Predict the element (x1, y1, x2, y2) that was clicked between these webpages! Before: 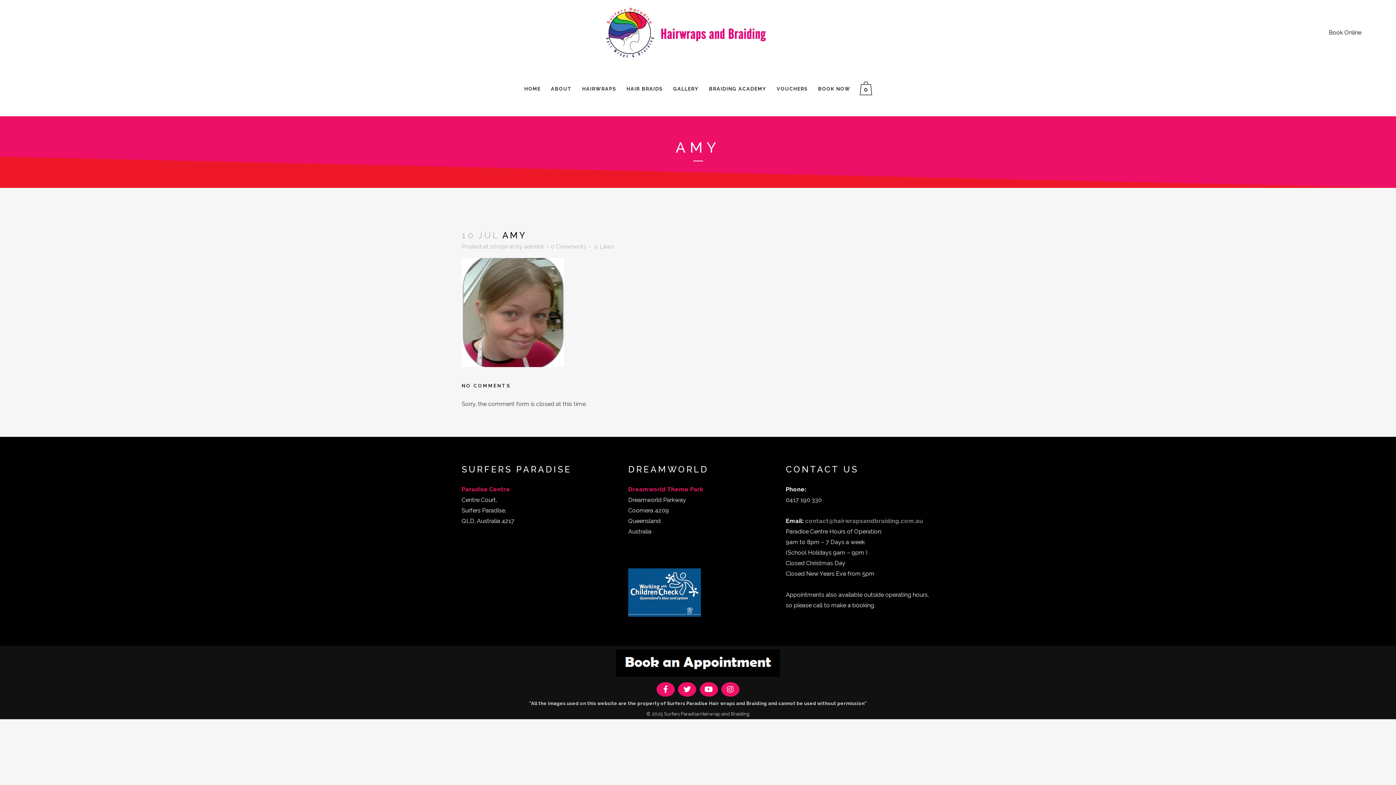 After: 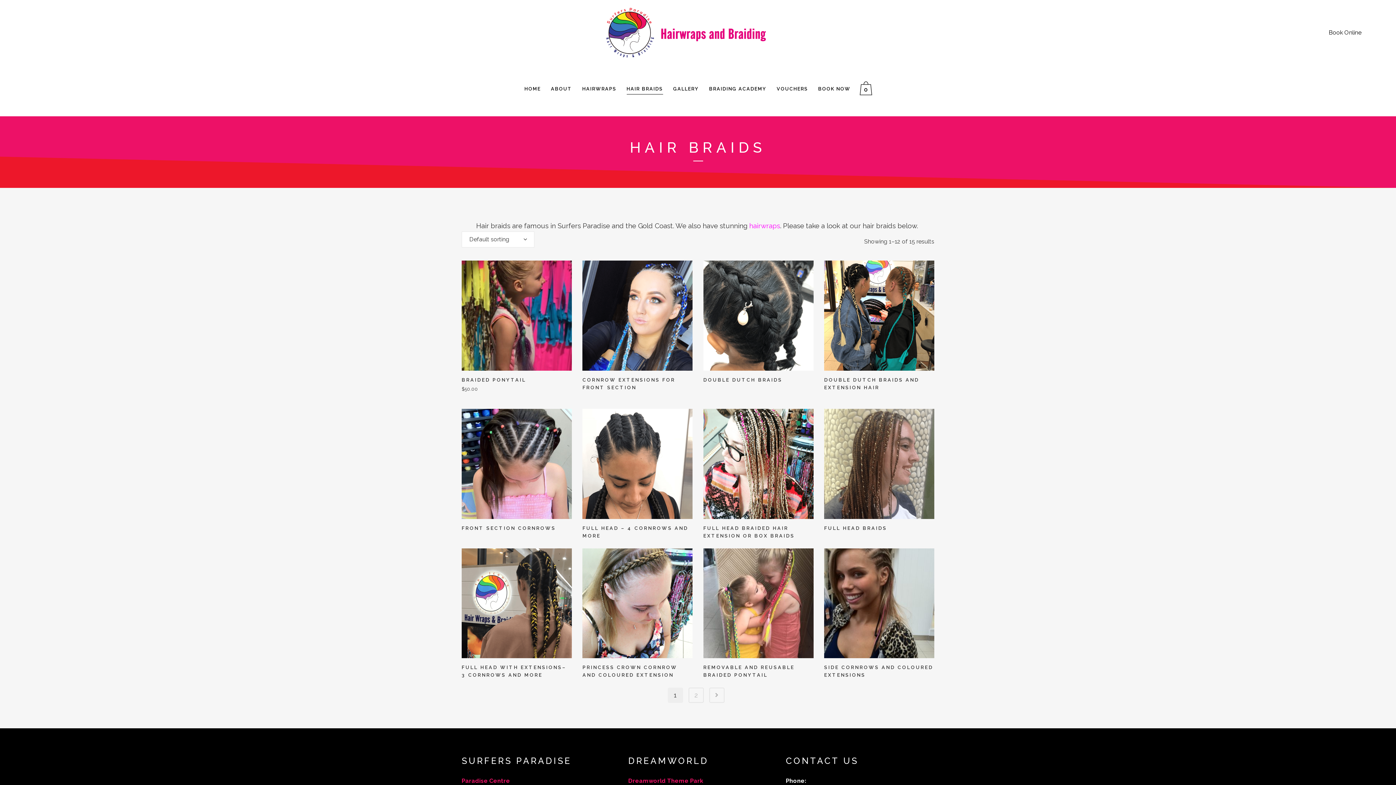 Action: bbox: (621, 61, 668, 116) label: HAIR BRAIDS